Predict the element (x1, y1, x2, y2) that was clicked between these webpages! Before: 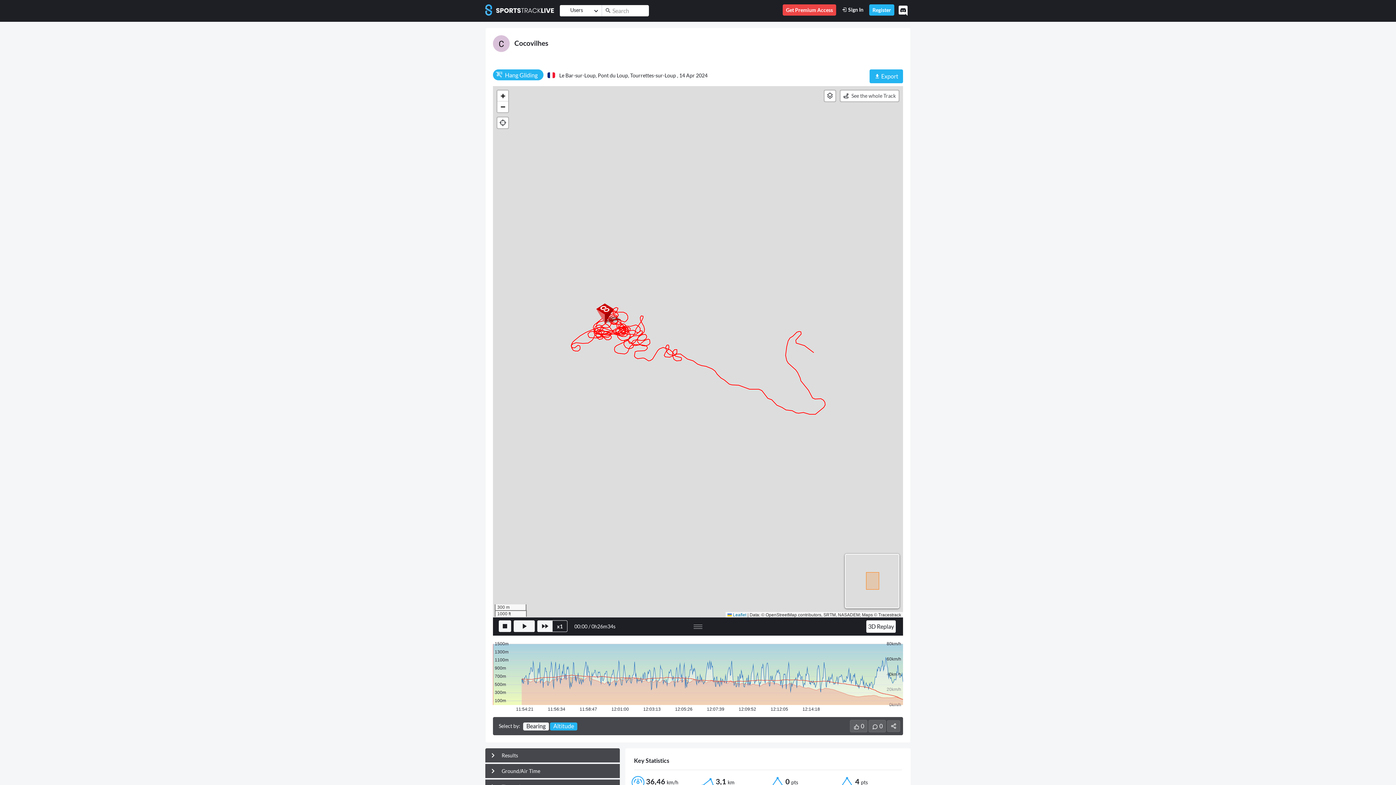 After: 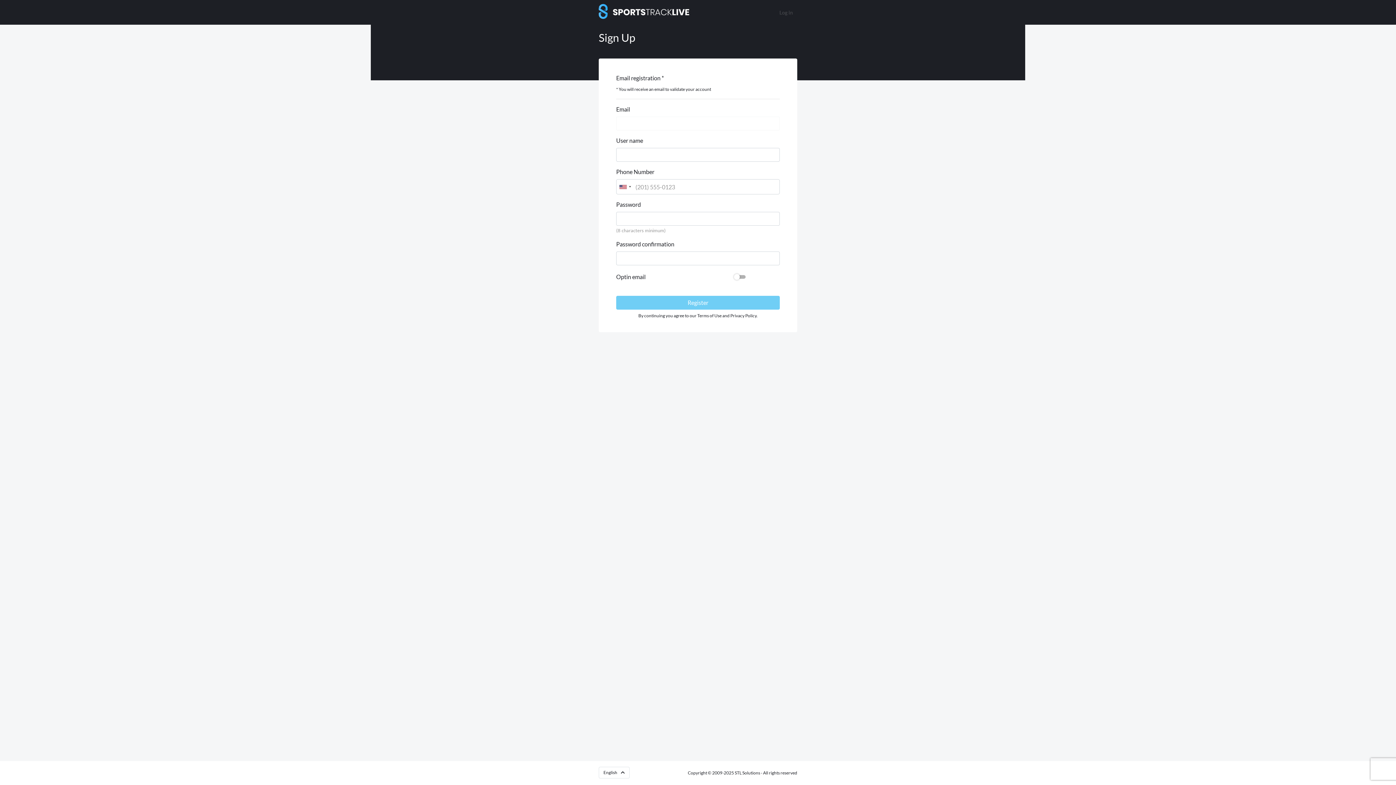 Action: label: Register bbox: (869, 4, 894, 15)